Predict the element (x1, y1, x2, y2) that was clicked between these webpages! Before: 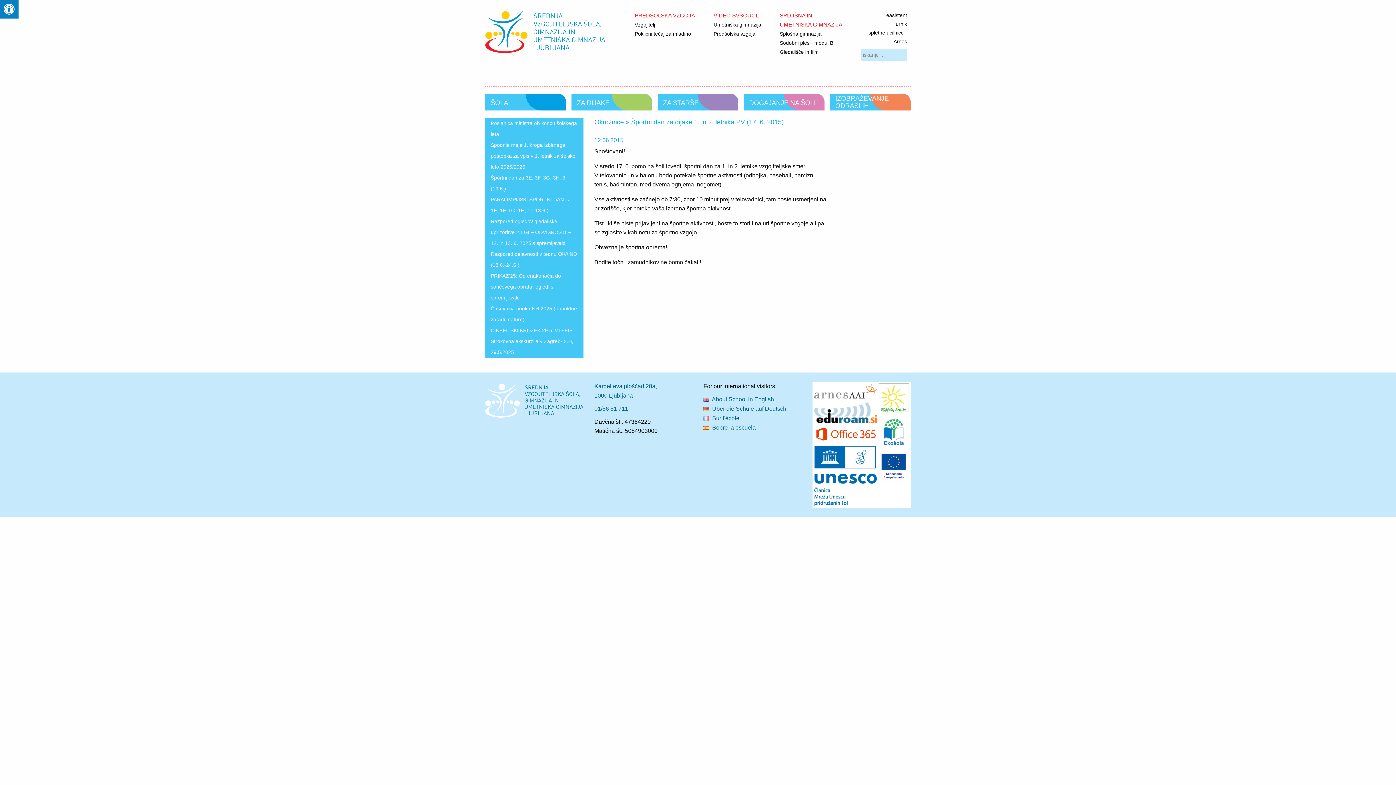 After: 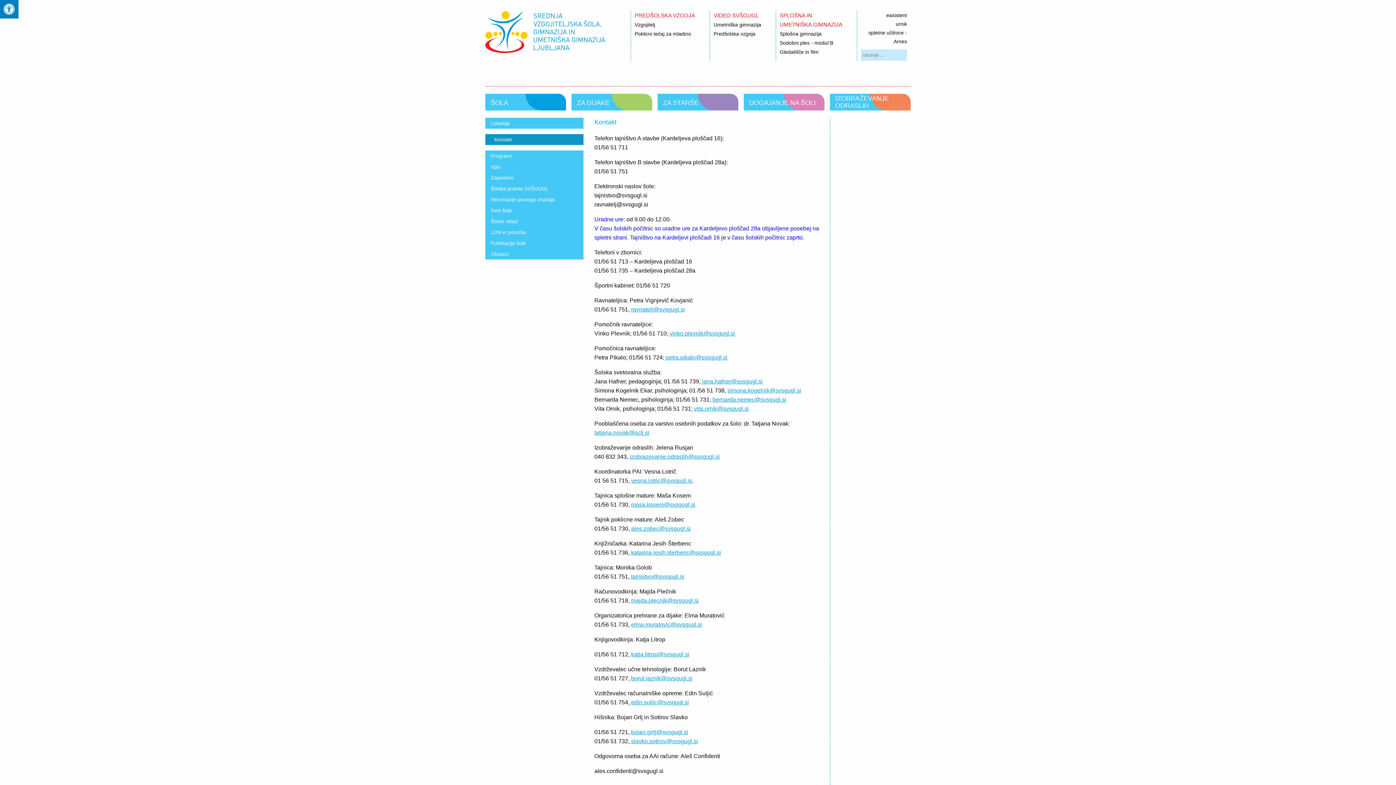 Action: bbox: (485, 381, 583, 418)